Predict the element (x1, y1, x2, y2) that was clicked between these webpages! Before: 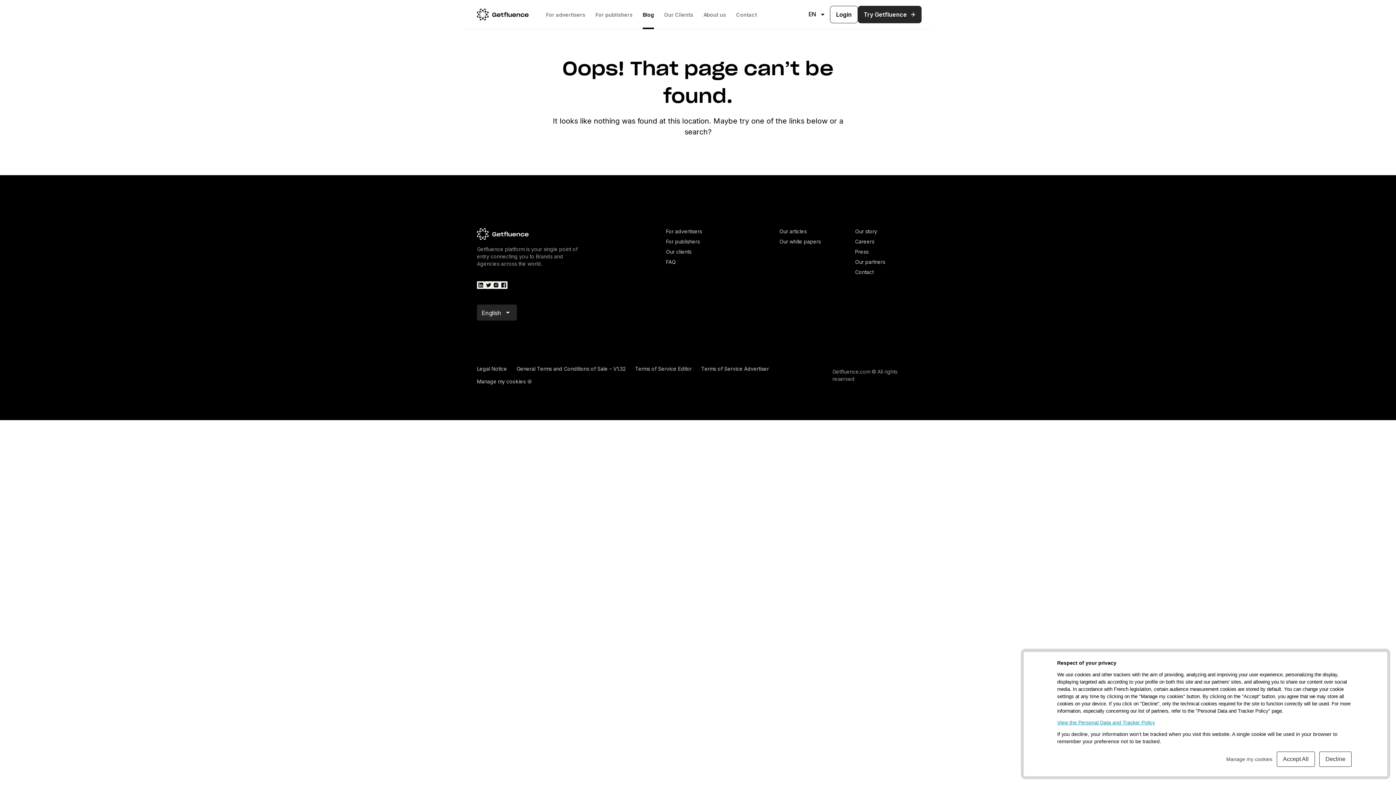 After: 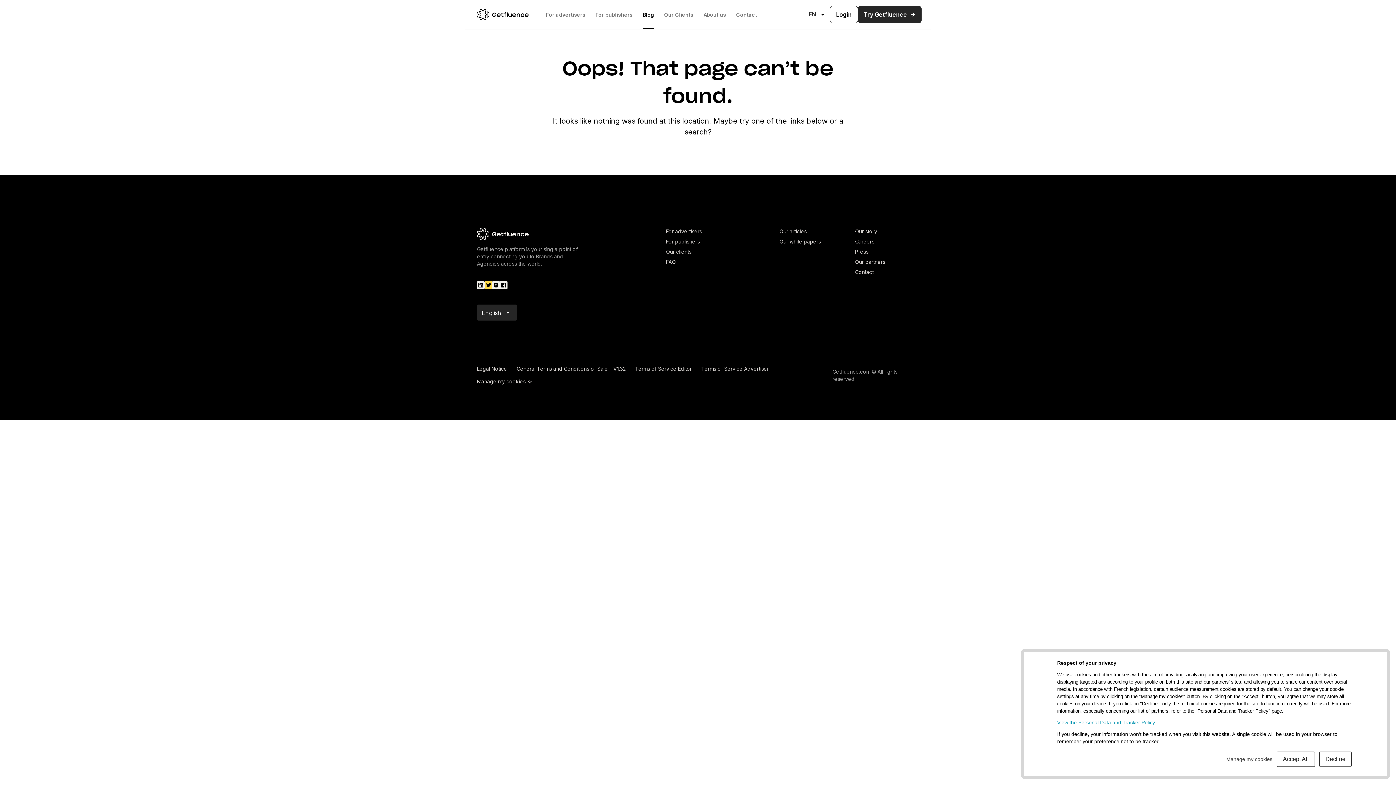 Action: bbox: (484, 279, 492, 290)